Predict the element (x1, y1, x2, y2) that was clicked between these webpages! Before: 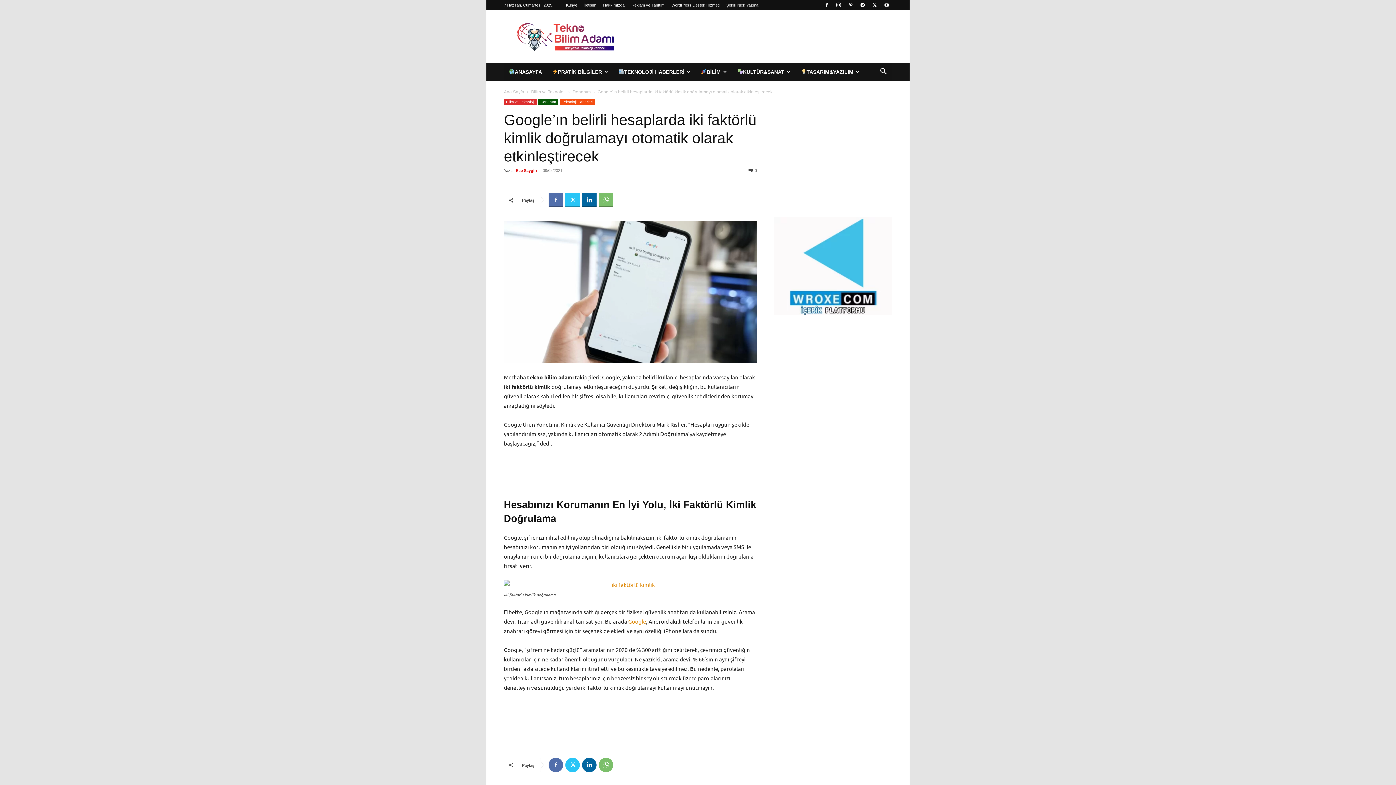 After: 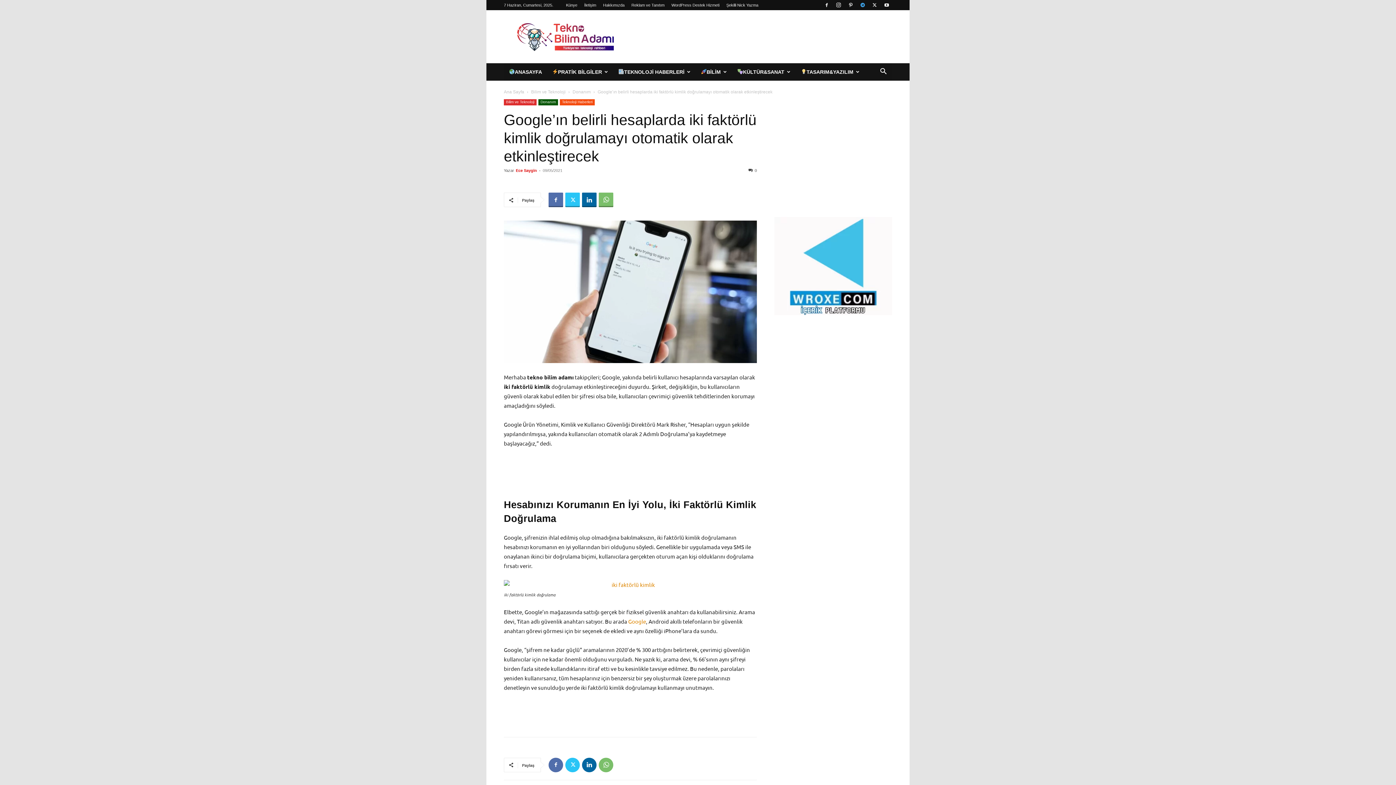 Action: bbox: (857, 0, 868, 10)